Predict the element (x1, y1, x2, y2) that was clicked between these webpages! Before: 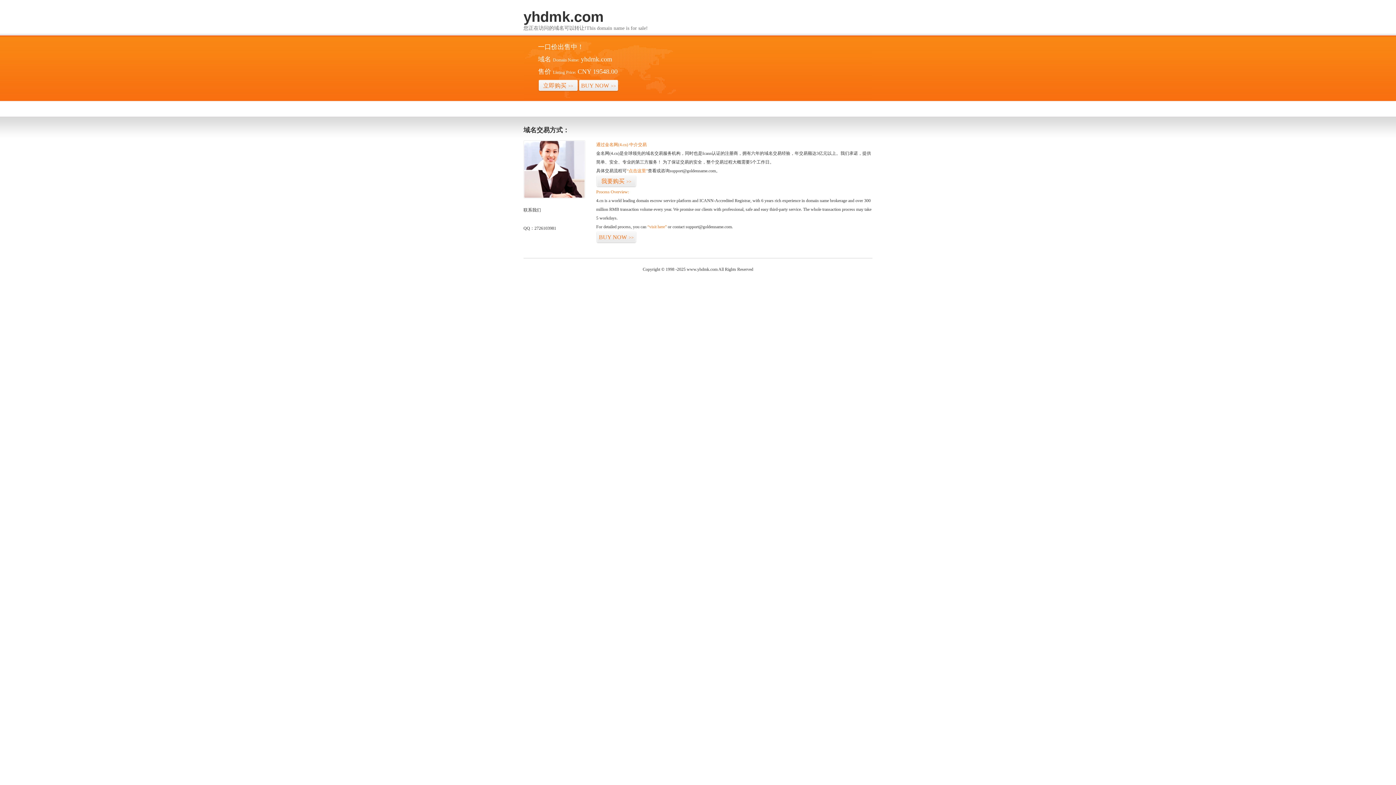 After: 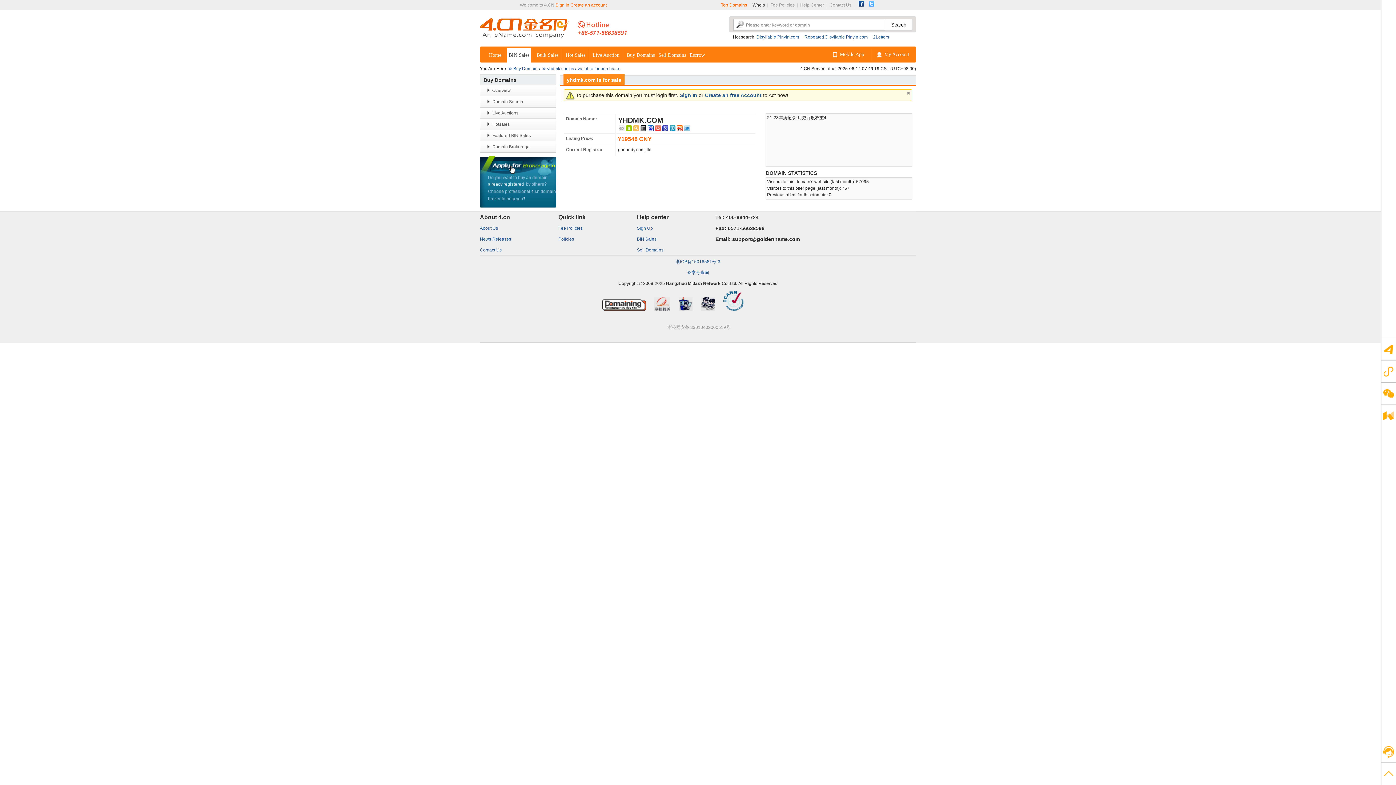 Action: label: BUY NOW>> bbox: (578, 79, 618, 92)